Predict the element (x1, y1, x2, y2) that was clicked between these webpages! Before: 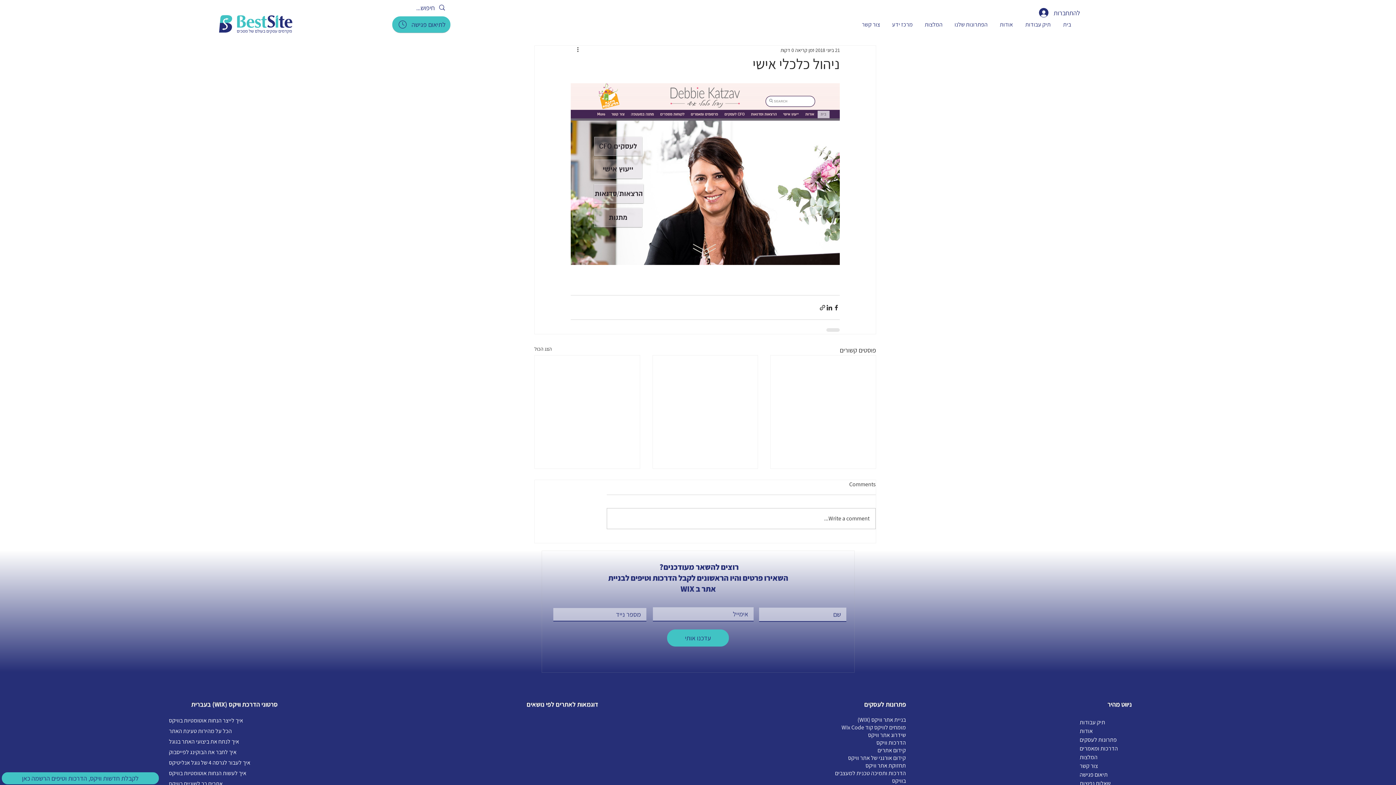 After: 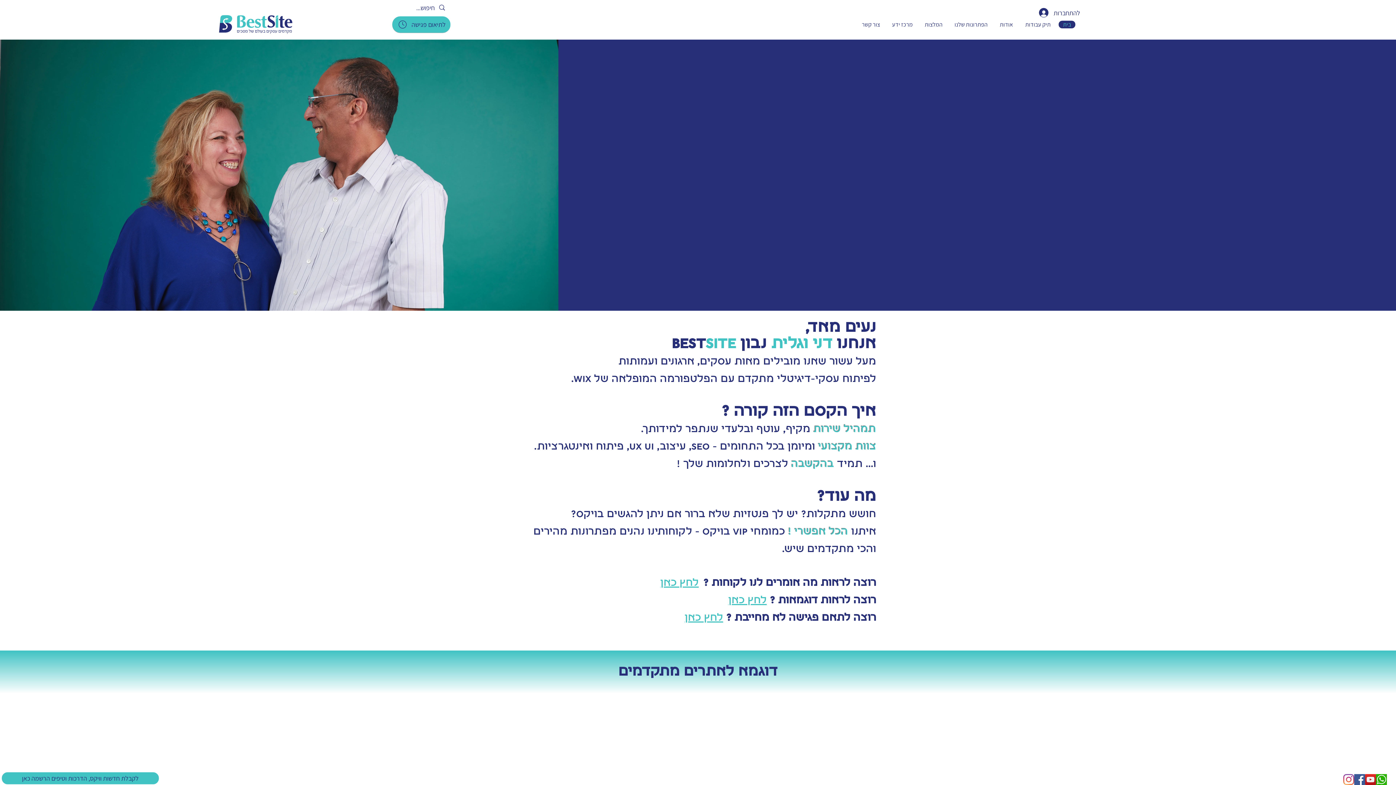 Action: bbox: (216, 13, 294, 36)